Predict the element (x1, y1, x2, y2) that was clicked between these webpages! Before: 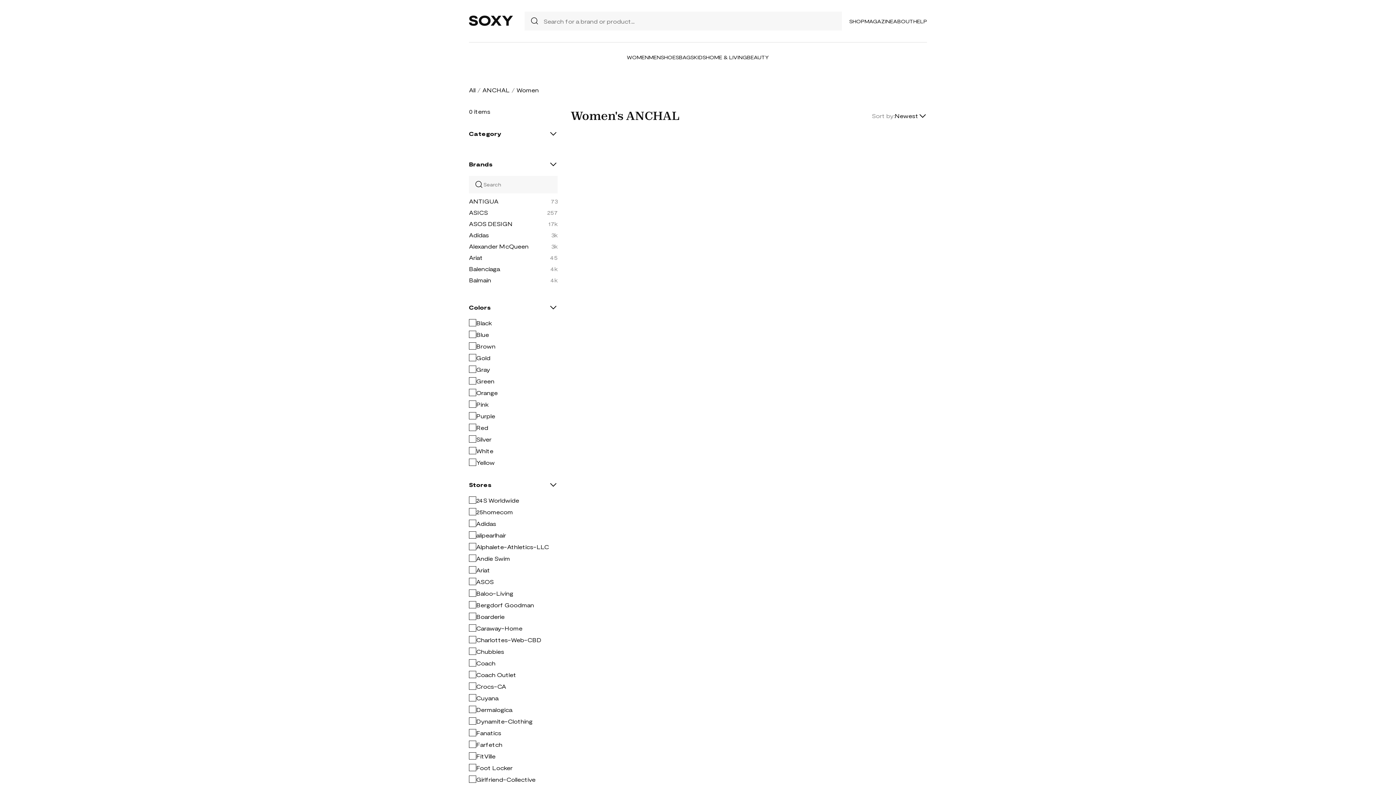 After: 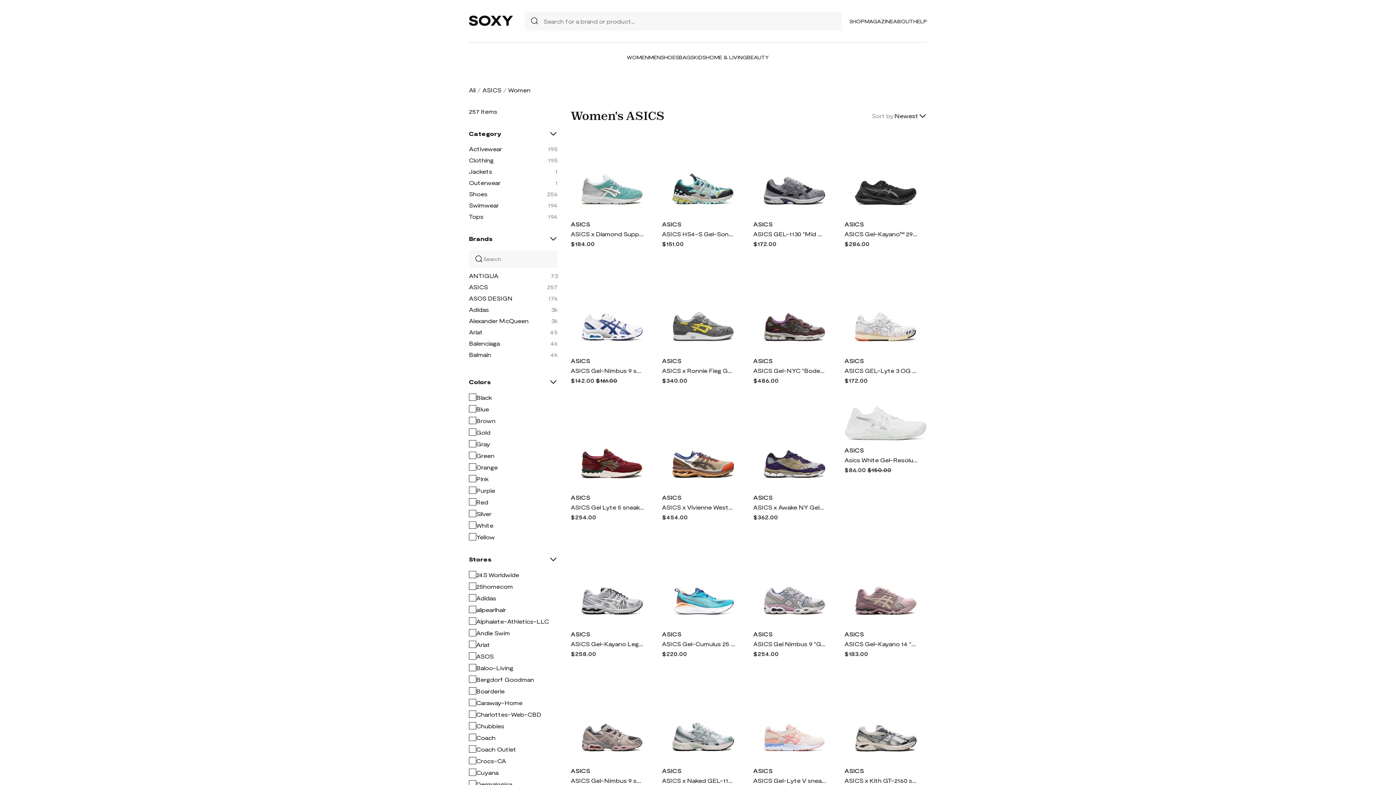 Action: label: ASICS bbox: (469, 209, 488, 216)